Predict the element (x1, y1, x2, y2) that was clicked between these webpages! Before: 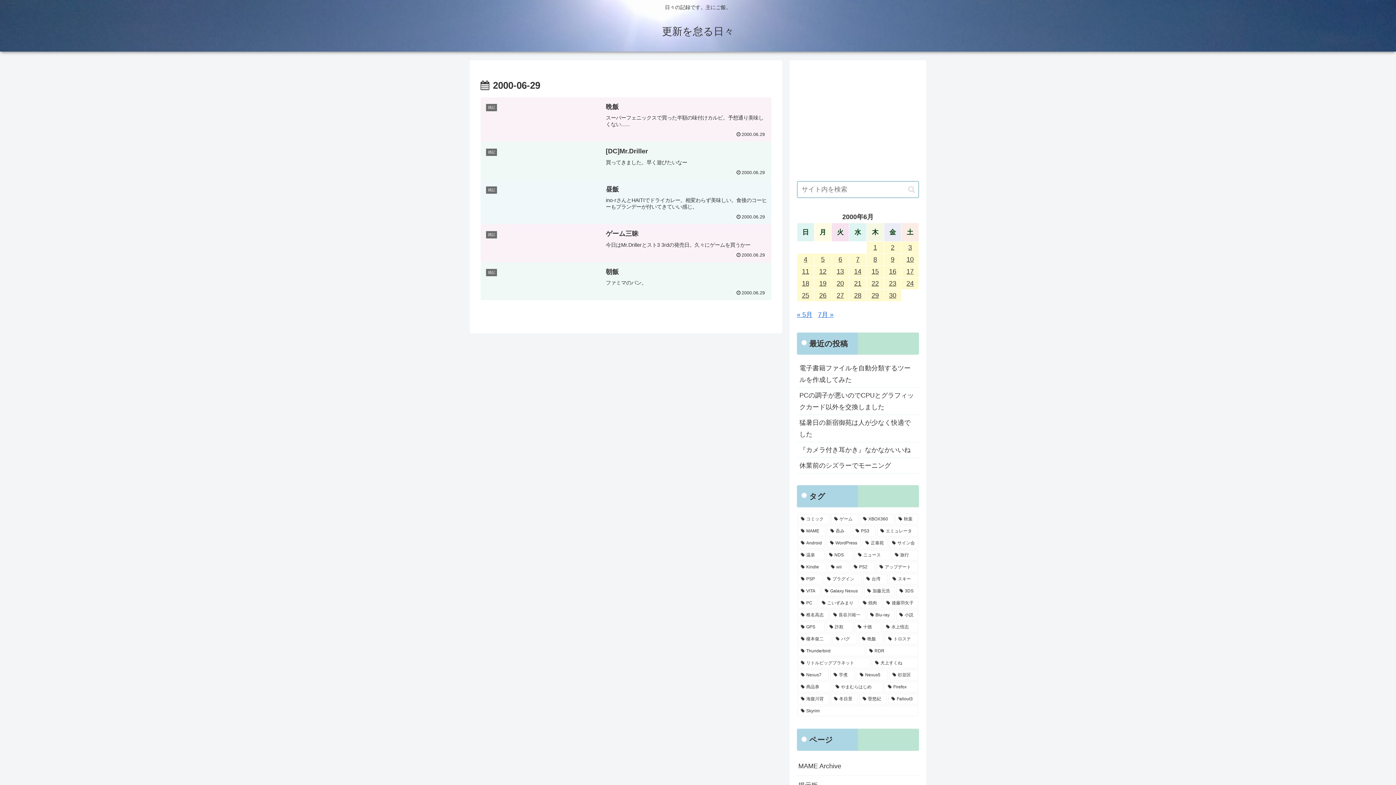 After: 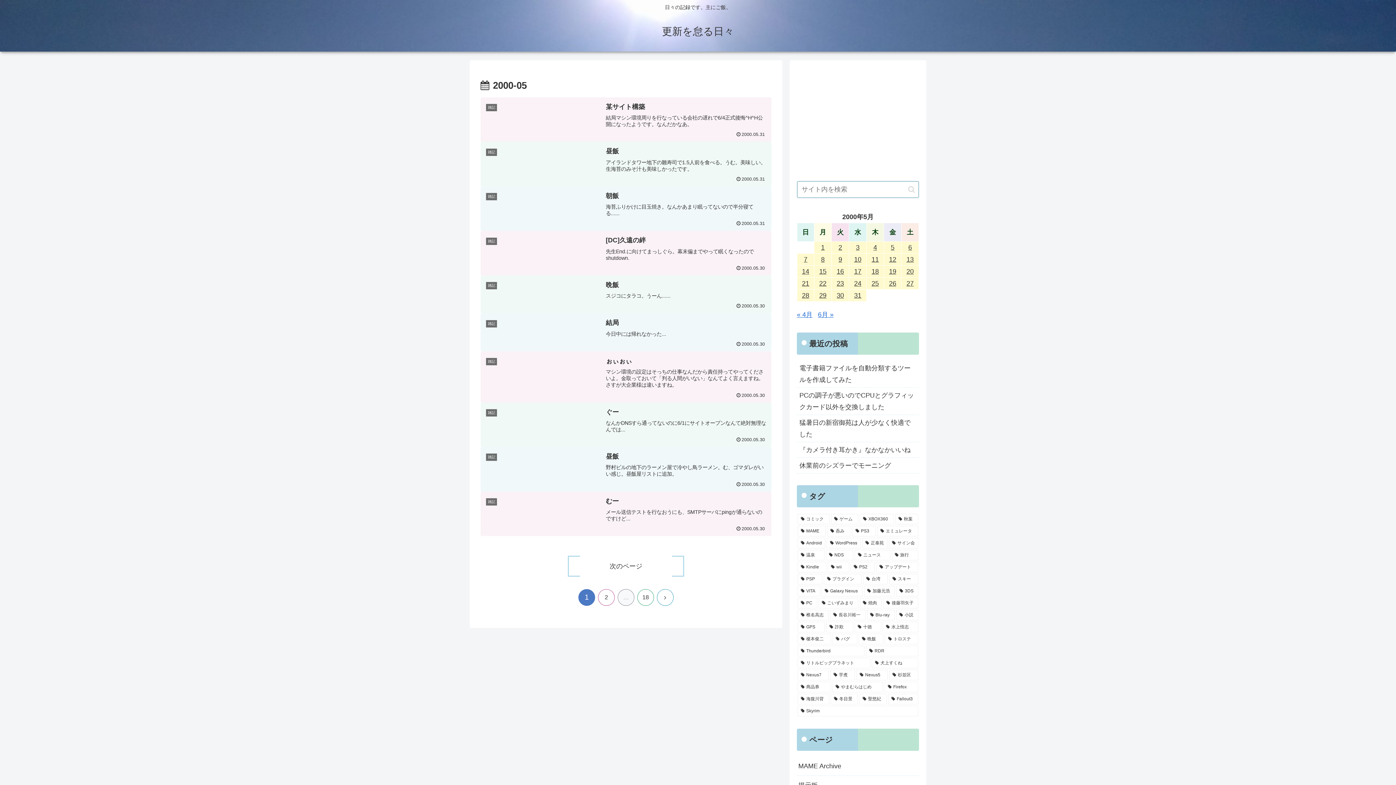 Action: bbox: (797, 311, 812, 318) label: « 5月